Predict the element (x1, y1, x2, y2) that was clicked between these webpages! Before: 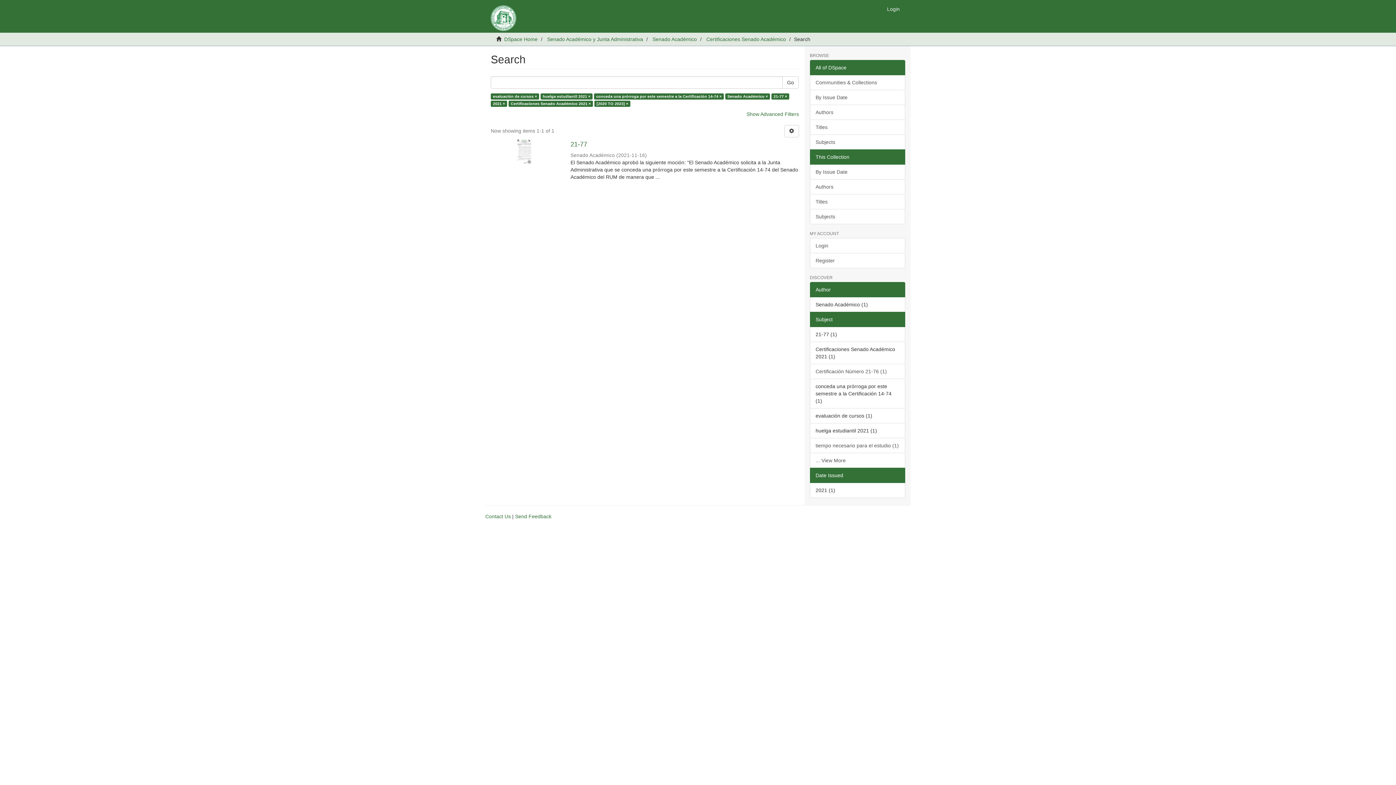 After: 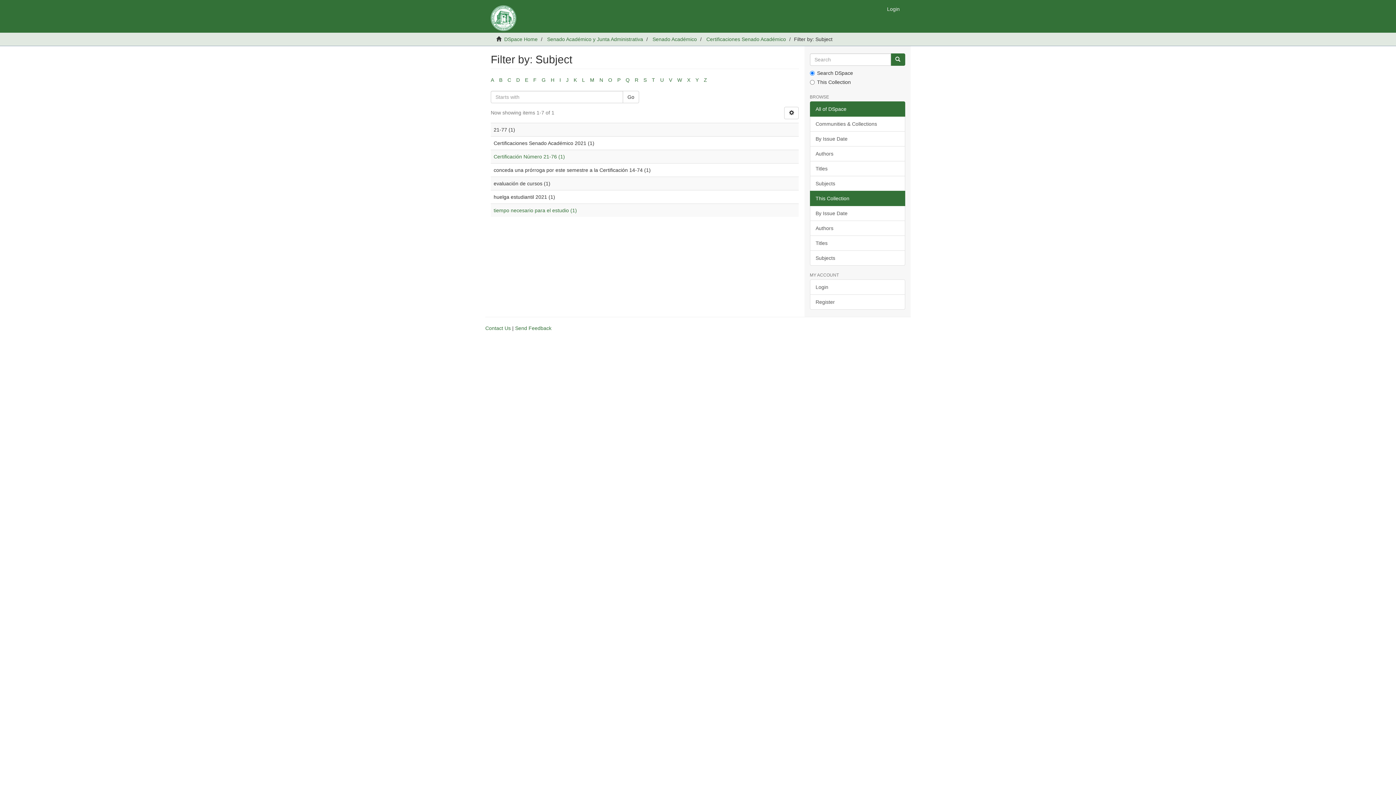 Action: bbox: (810, 453, 905, 468) label: ... View More